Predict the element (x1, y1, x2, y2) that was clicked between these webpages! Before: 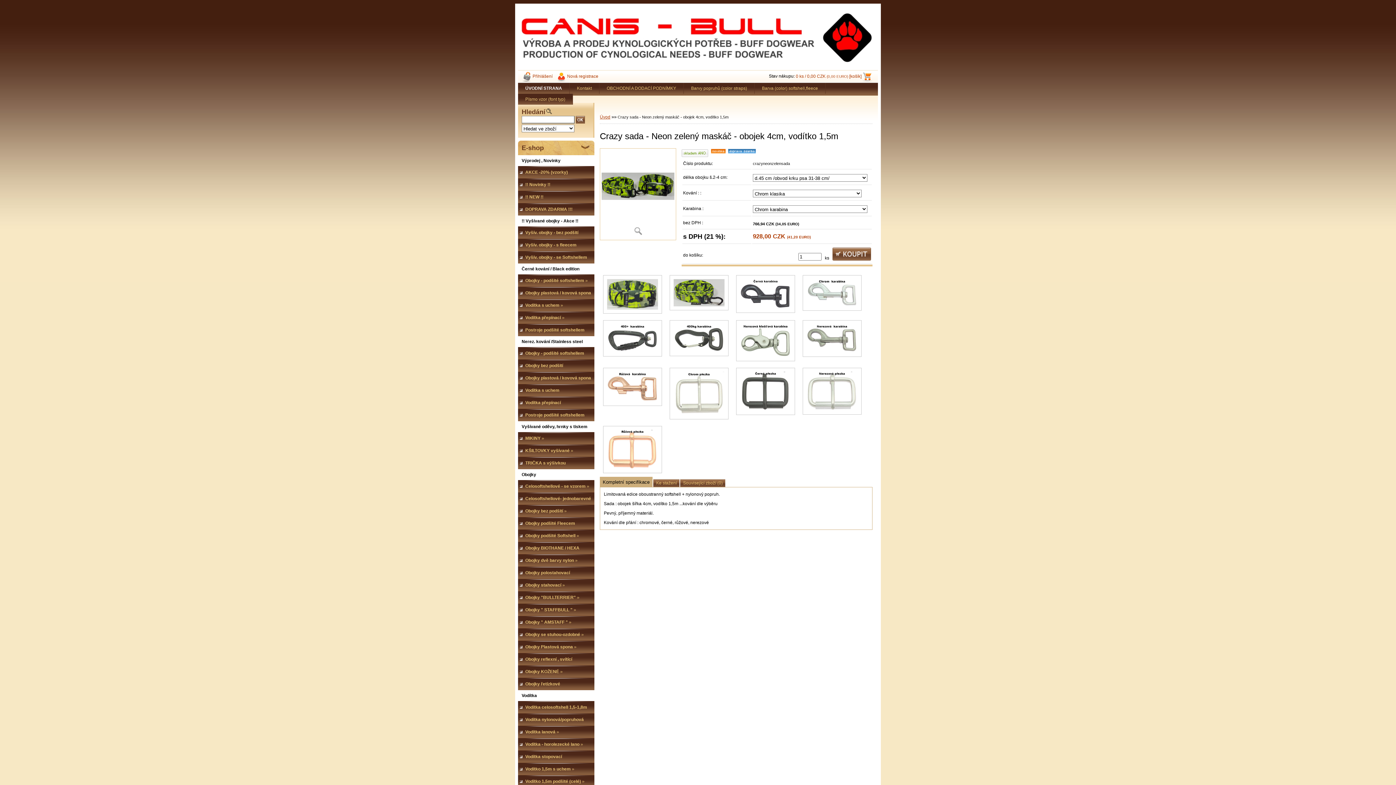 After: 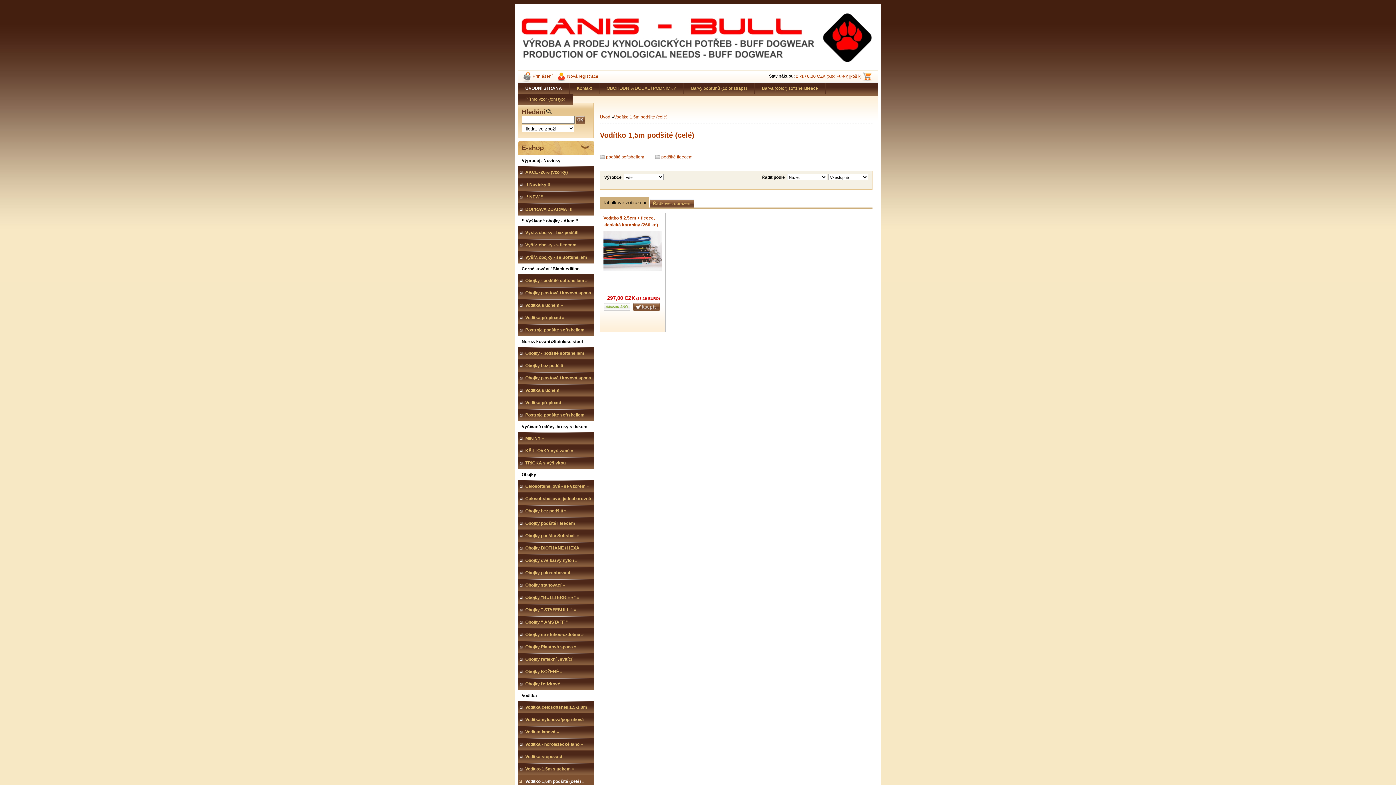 Action: label: Vodítko 1,5m podšité (celé) » bbox: (518, 775, 594, 788)